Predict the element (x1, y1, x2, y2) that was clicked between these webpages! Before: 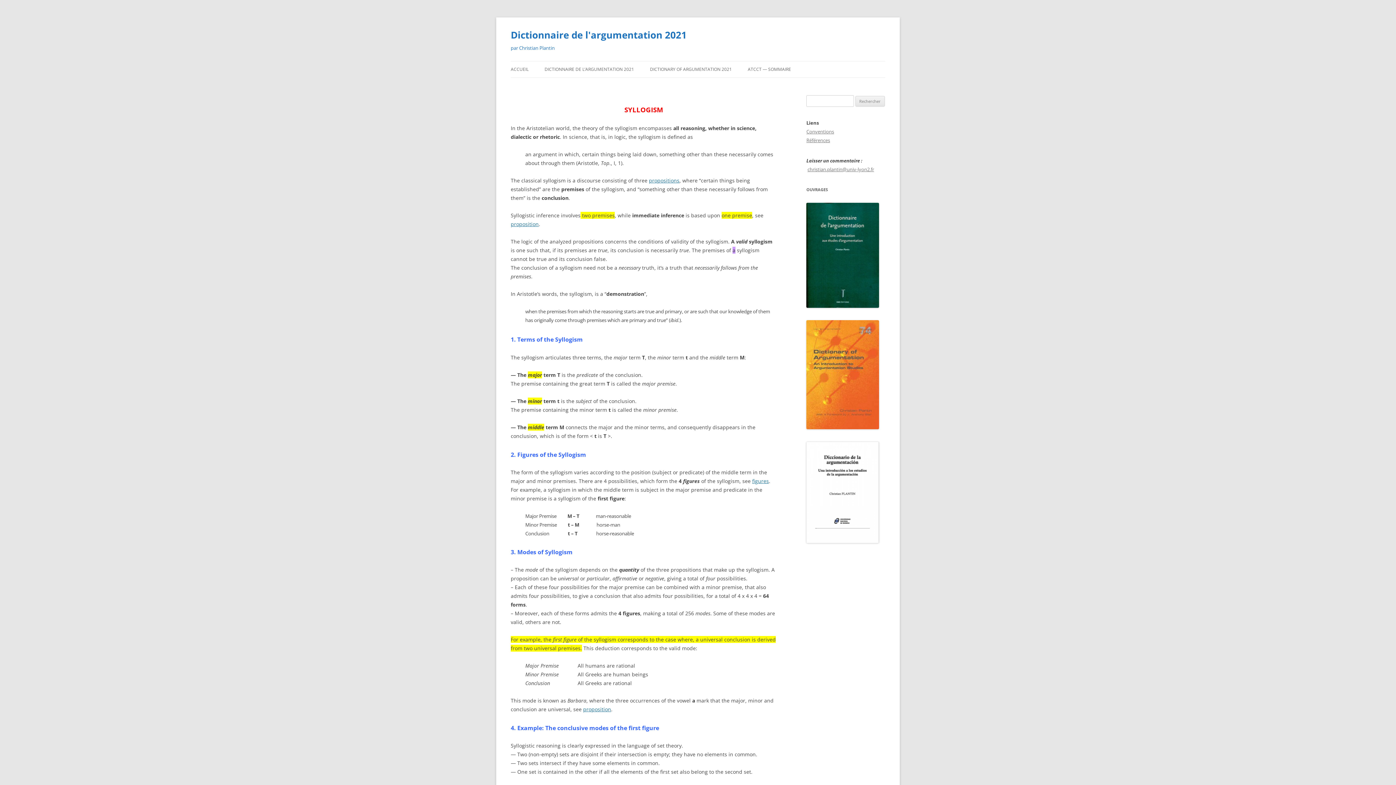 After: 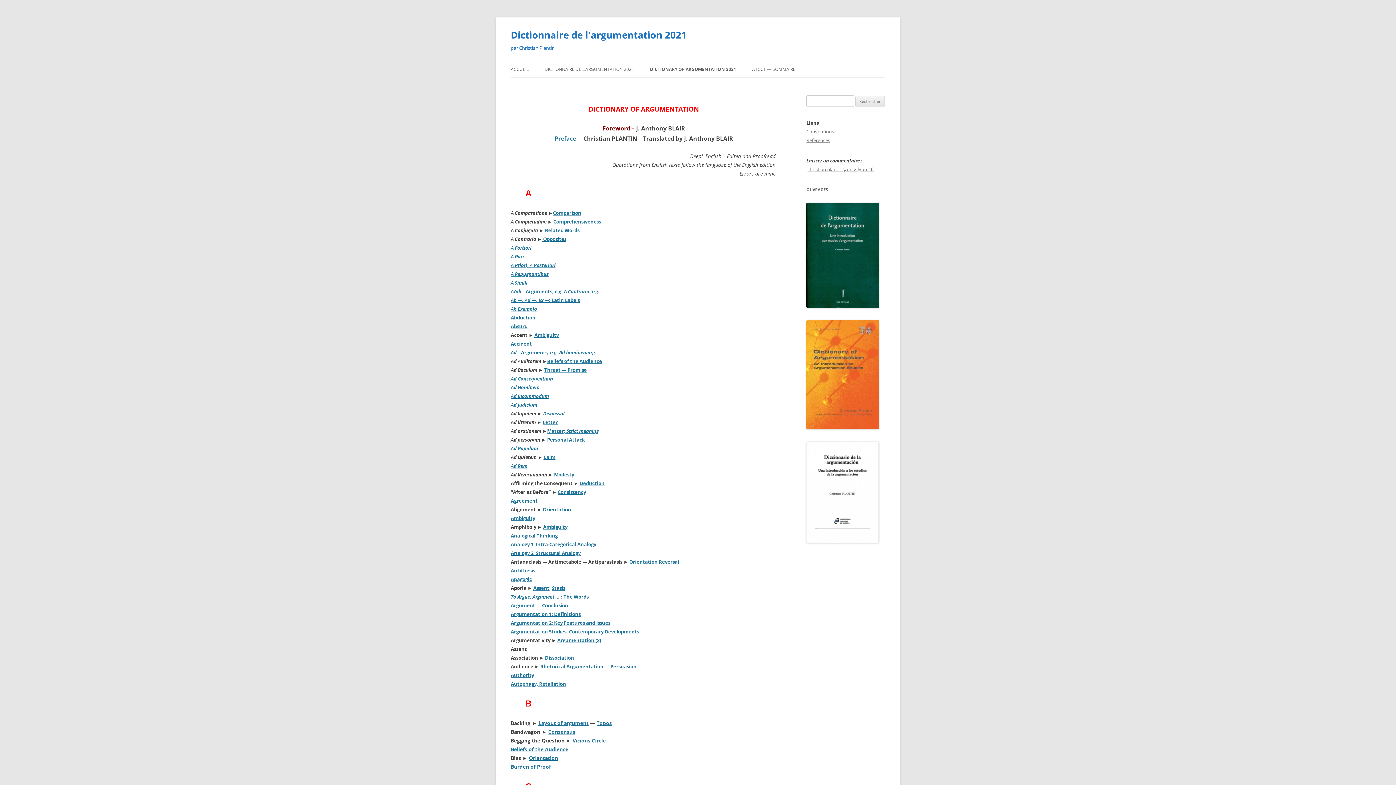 Action: bbox: (650, 61, 732, 77) label: DICTIONARY OF ARGUMENTATION 2021